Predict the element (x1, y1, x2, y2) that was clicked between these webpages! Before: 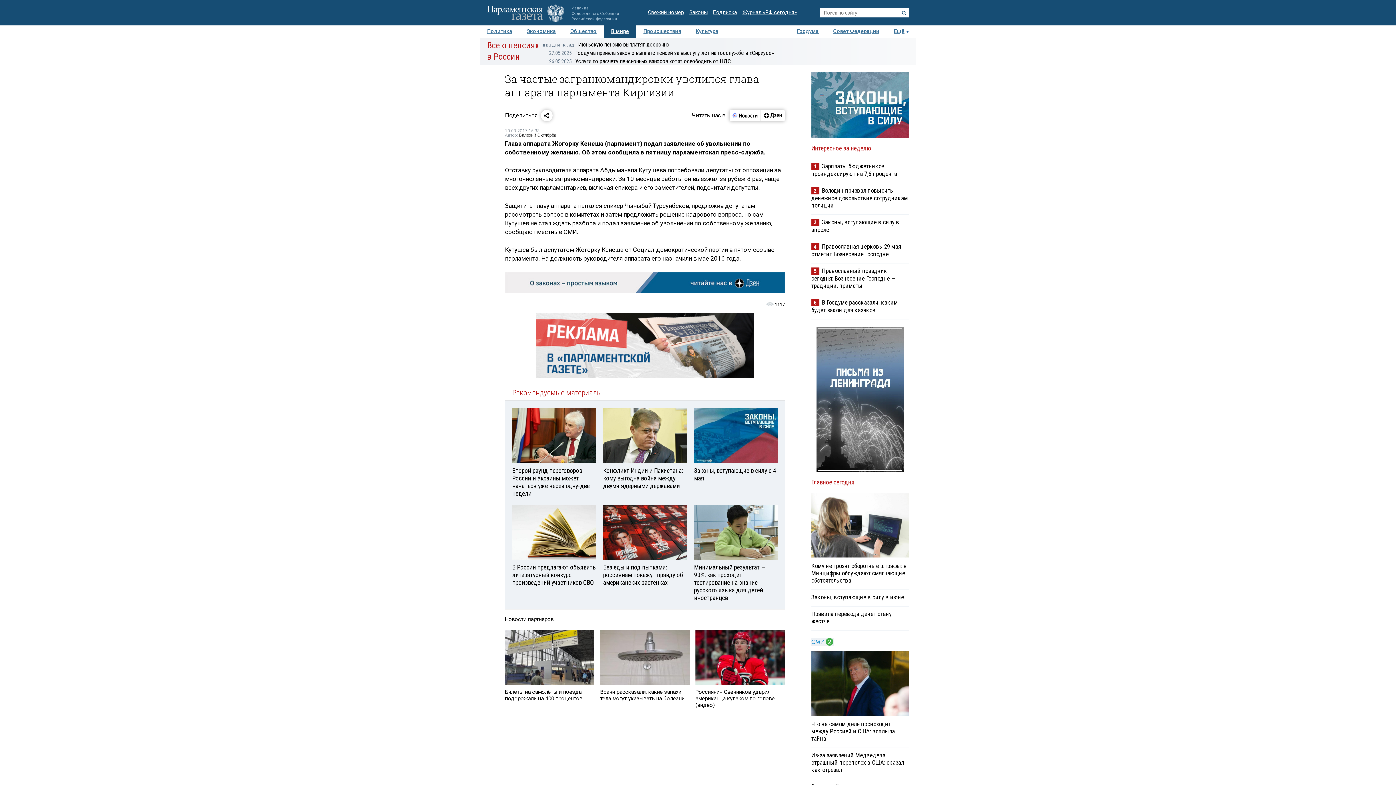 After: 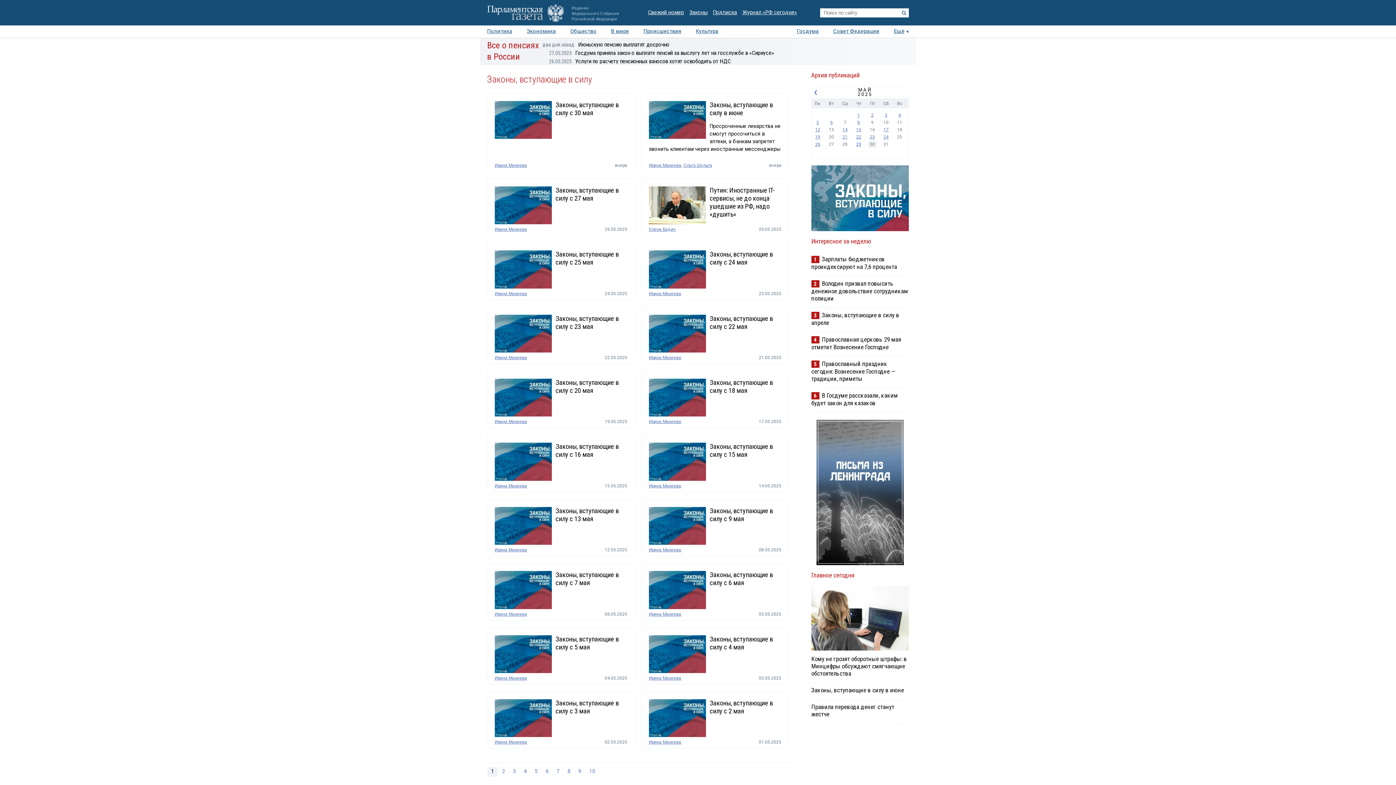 Action: bbox: (811, 72, 909, 138)